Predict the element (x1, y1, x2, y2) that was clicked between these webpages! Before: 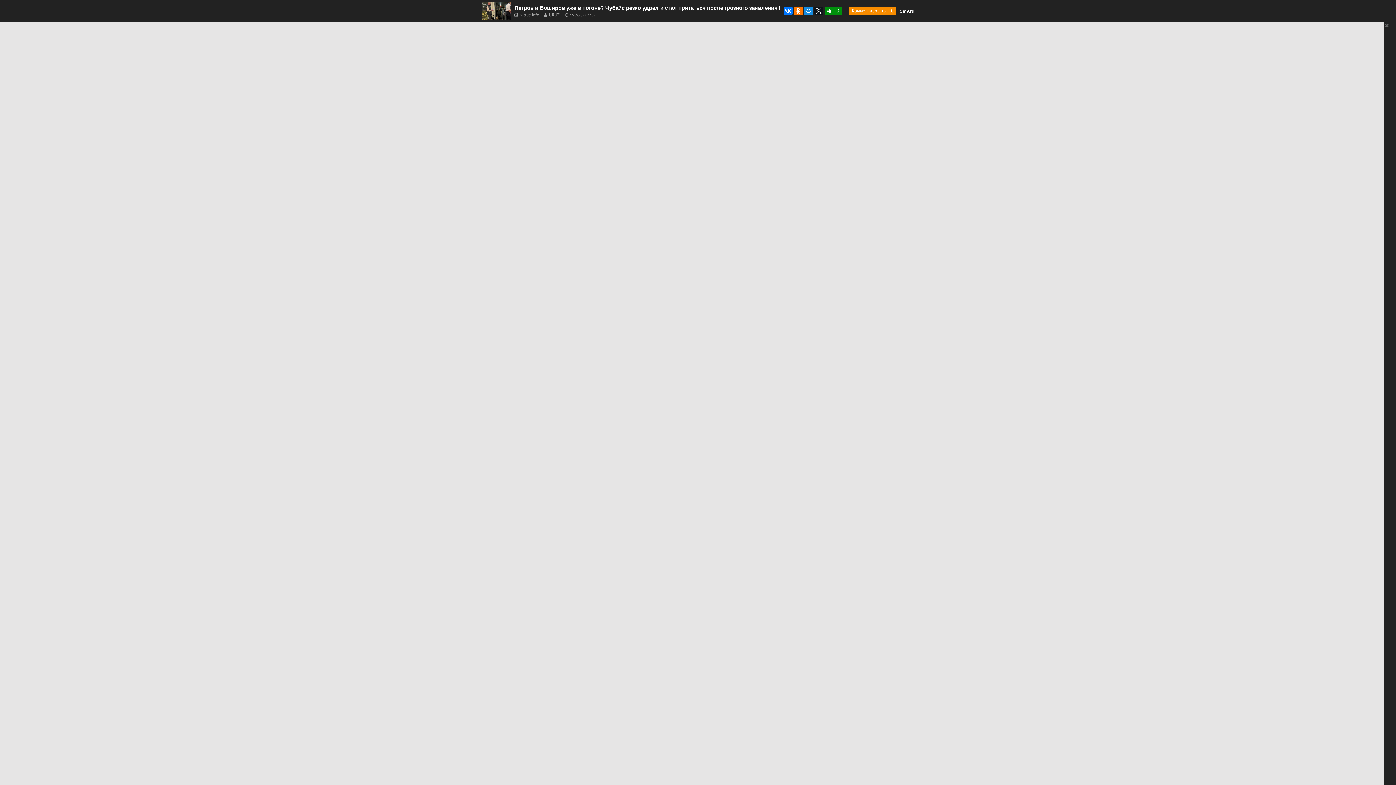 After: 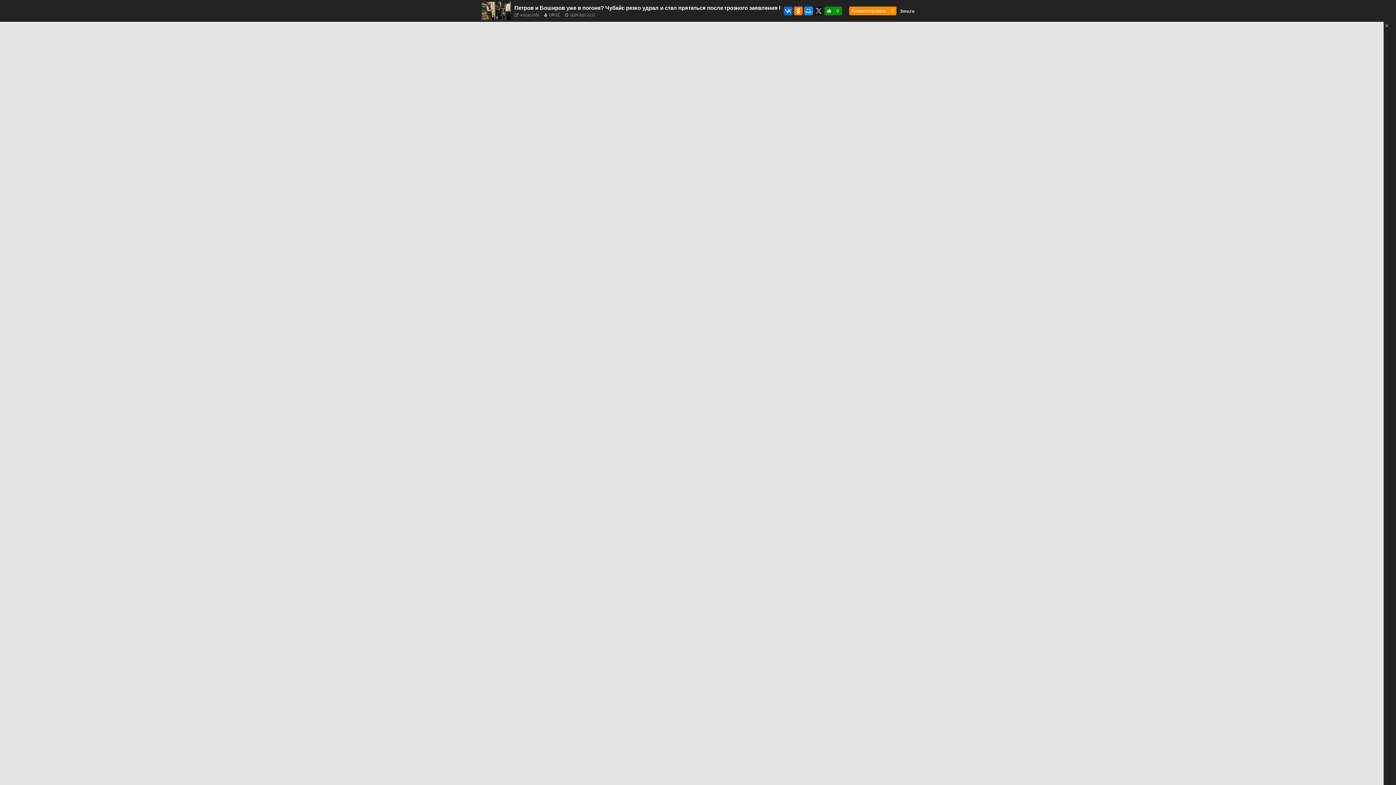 Action: bbox: (784, 6, 792, 15)